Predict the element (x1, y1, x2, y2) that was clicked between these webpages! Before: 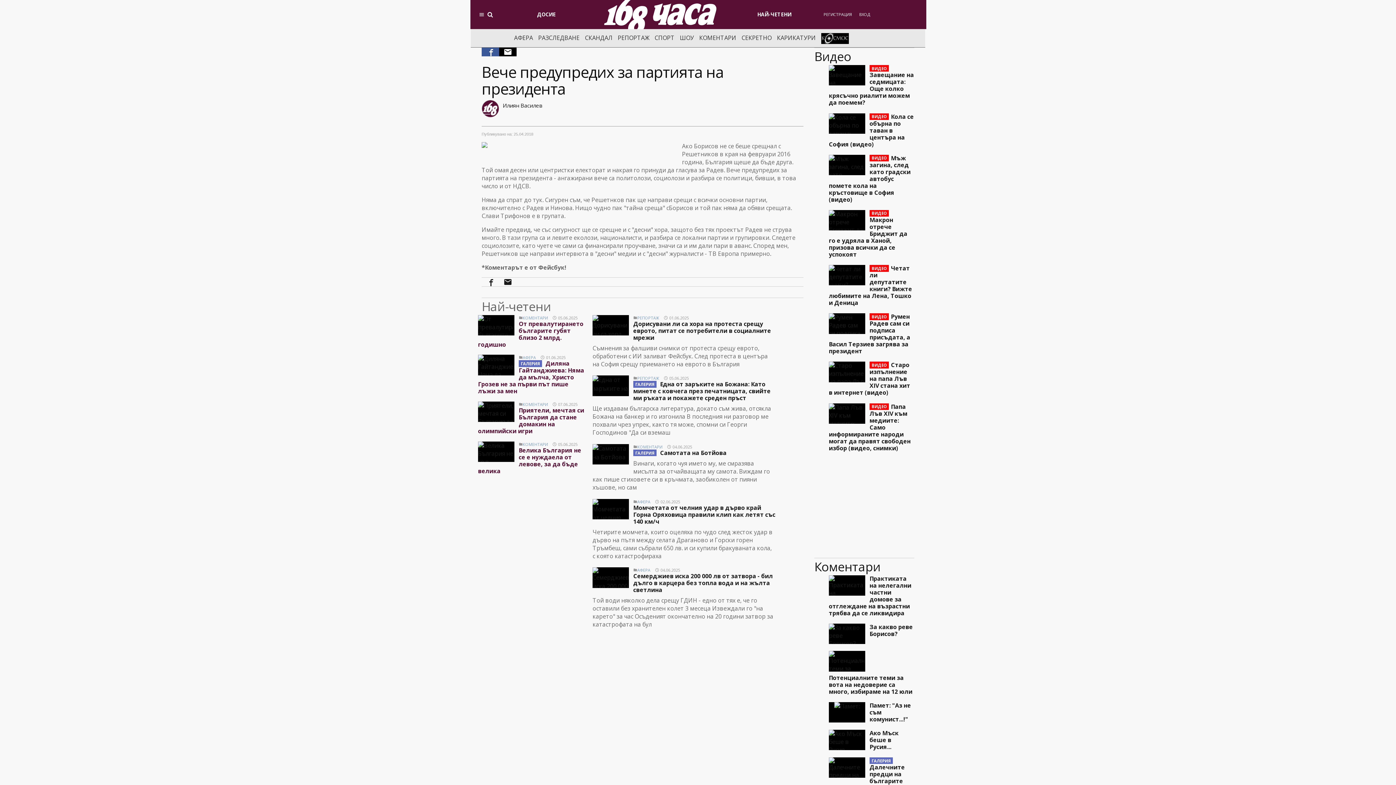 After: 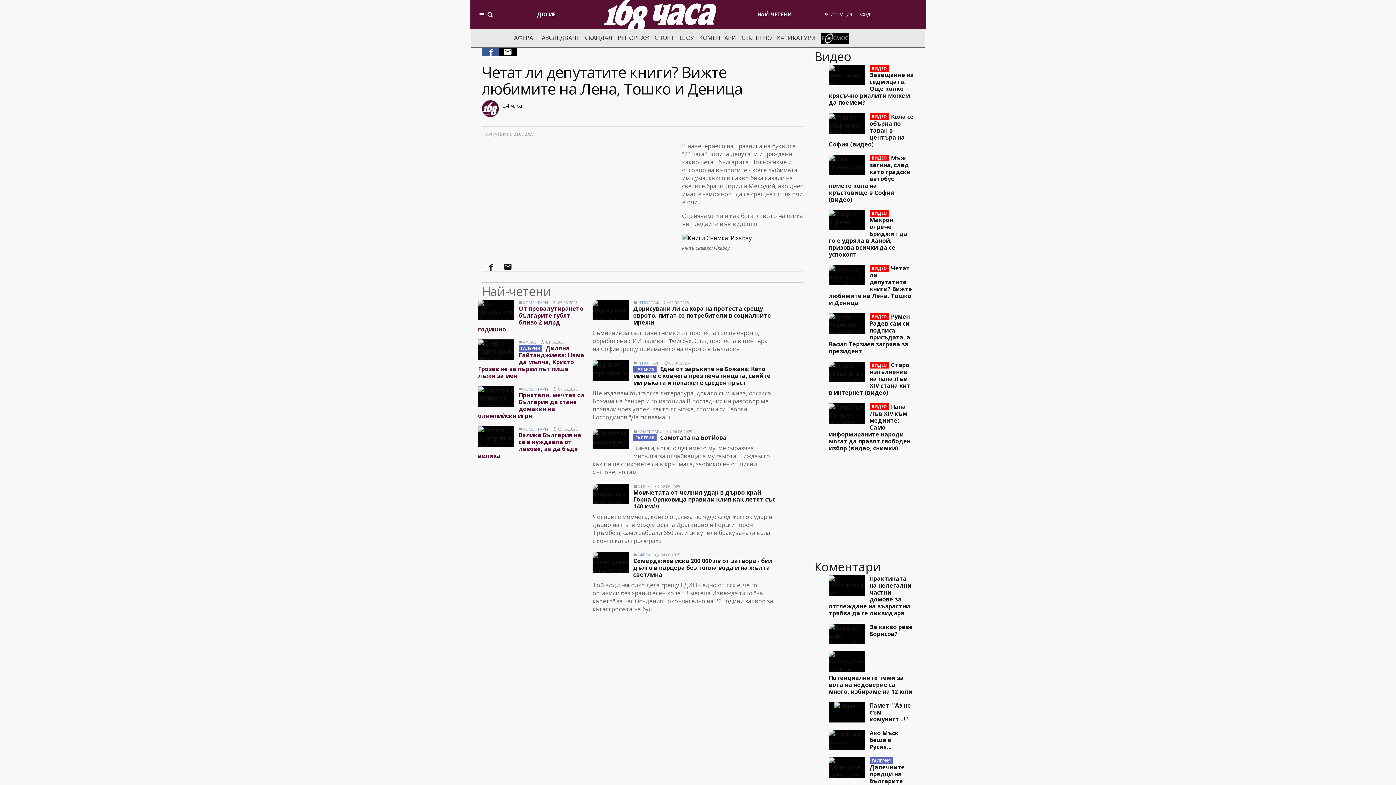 Action: bbox: (829, 264, 912, 306) label: ВИДЕОЧетат ли депутатите книги? Вижте любимите на Лена, Тошко и Деница